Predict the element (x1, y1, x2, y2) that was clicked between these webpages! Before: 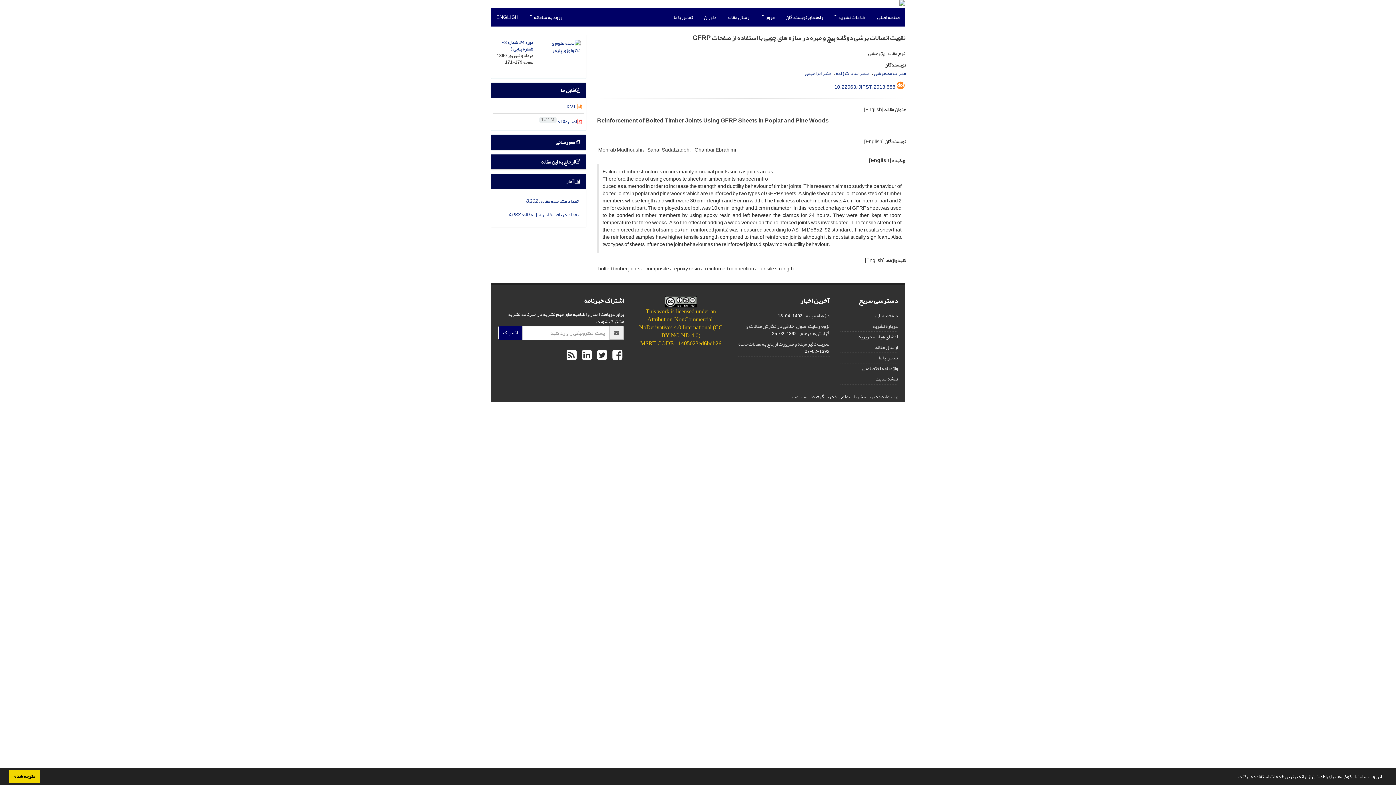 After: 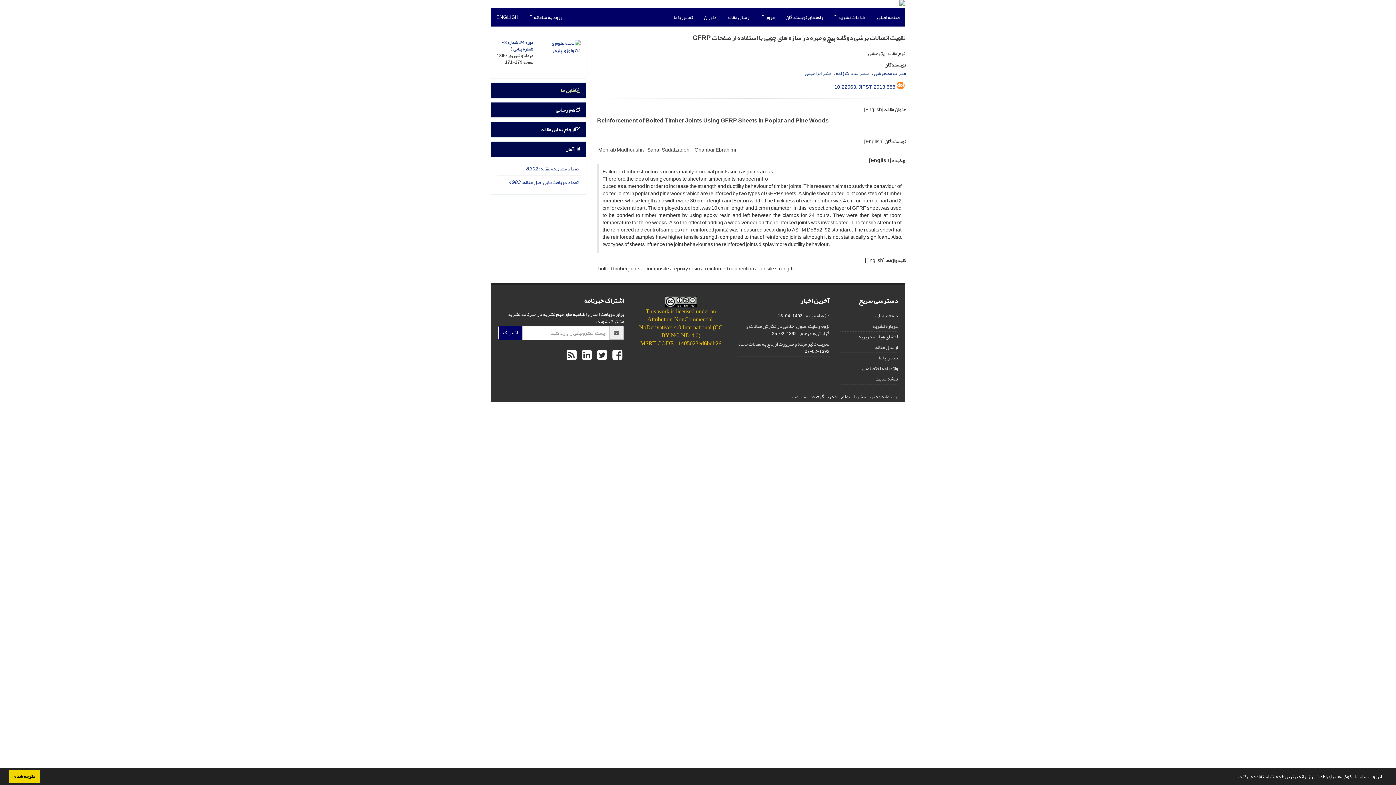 Action: label:  فایل ها bbox: (560, 85, 580, 95)